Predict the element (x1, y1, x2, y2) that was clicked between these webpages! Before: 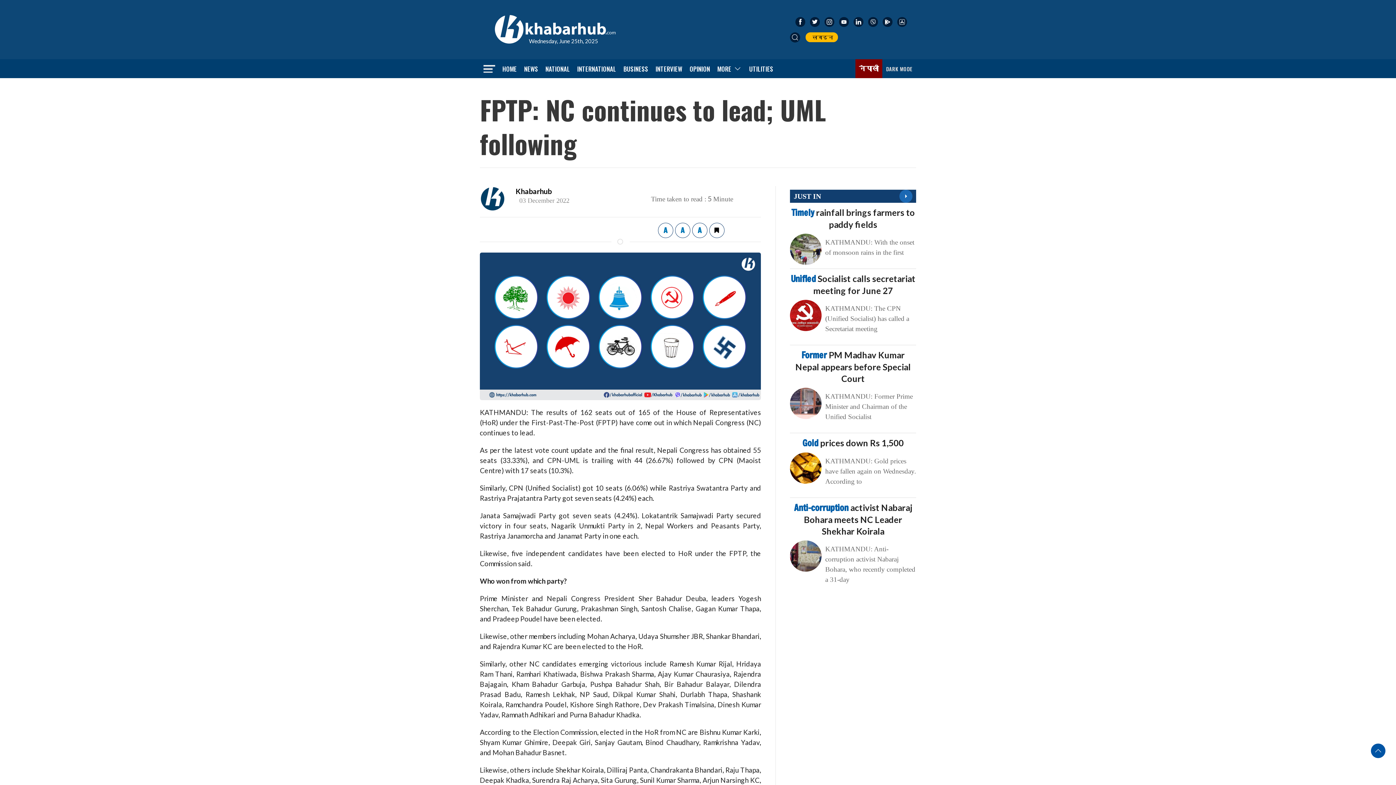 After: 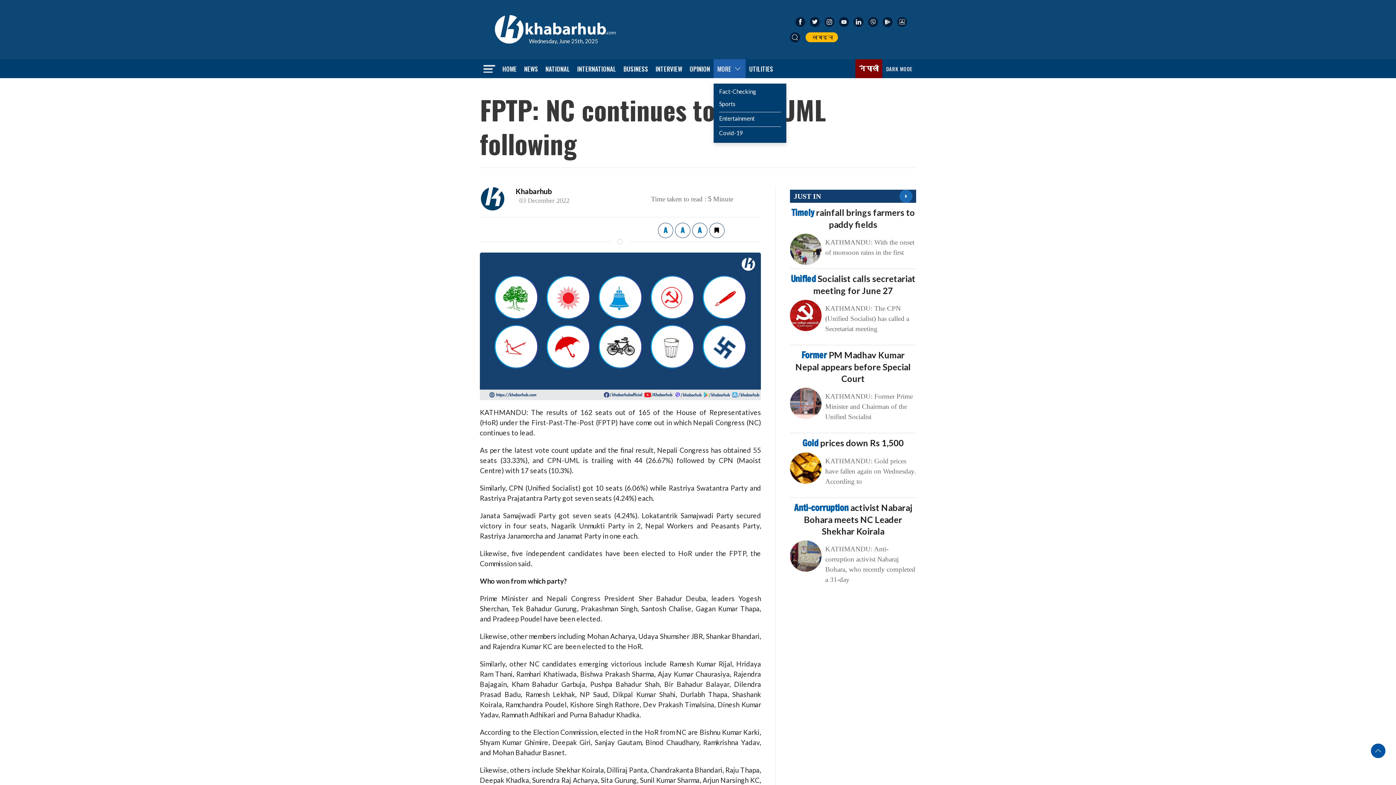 Action: bbox: (713, 59, 745, 78) label: MORE